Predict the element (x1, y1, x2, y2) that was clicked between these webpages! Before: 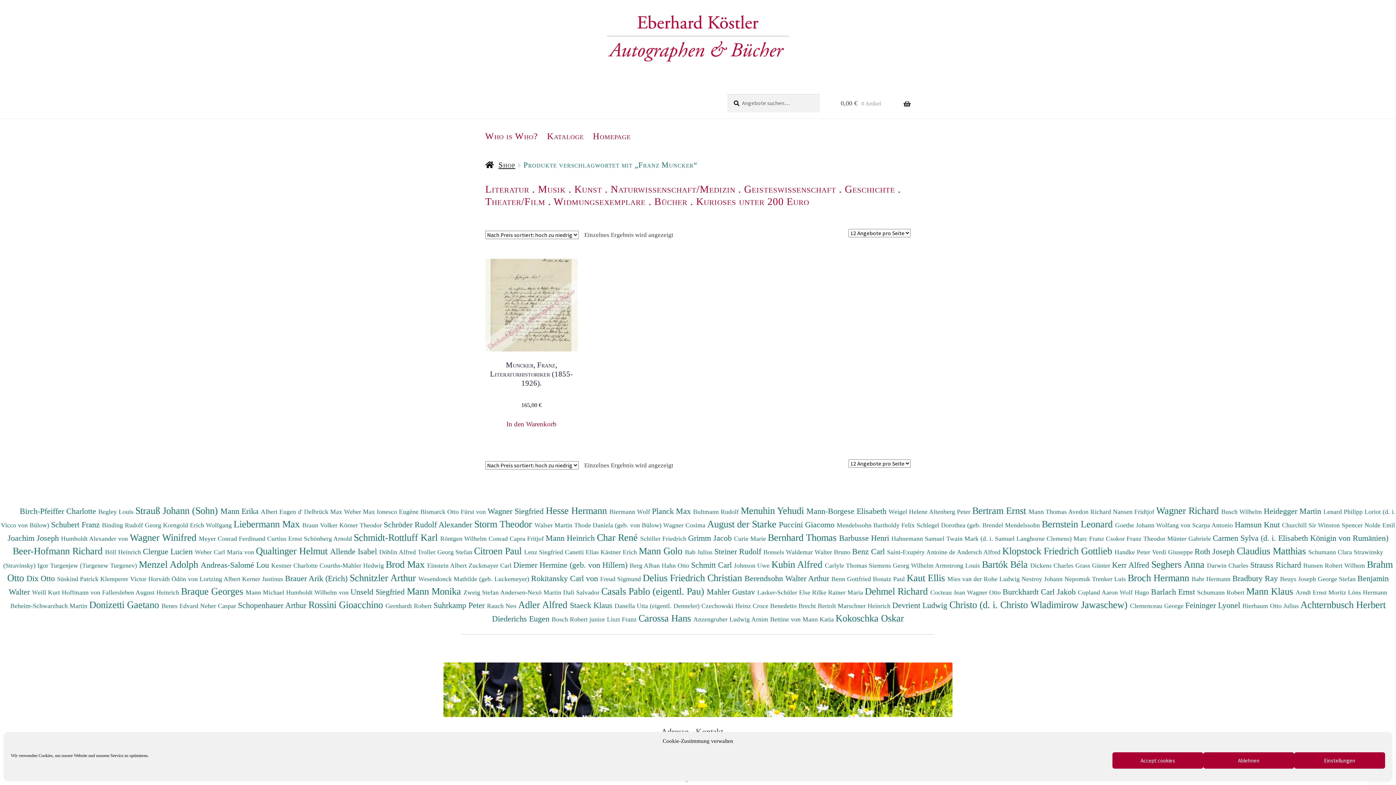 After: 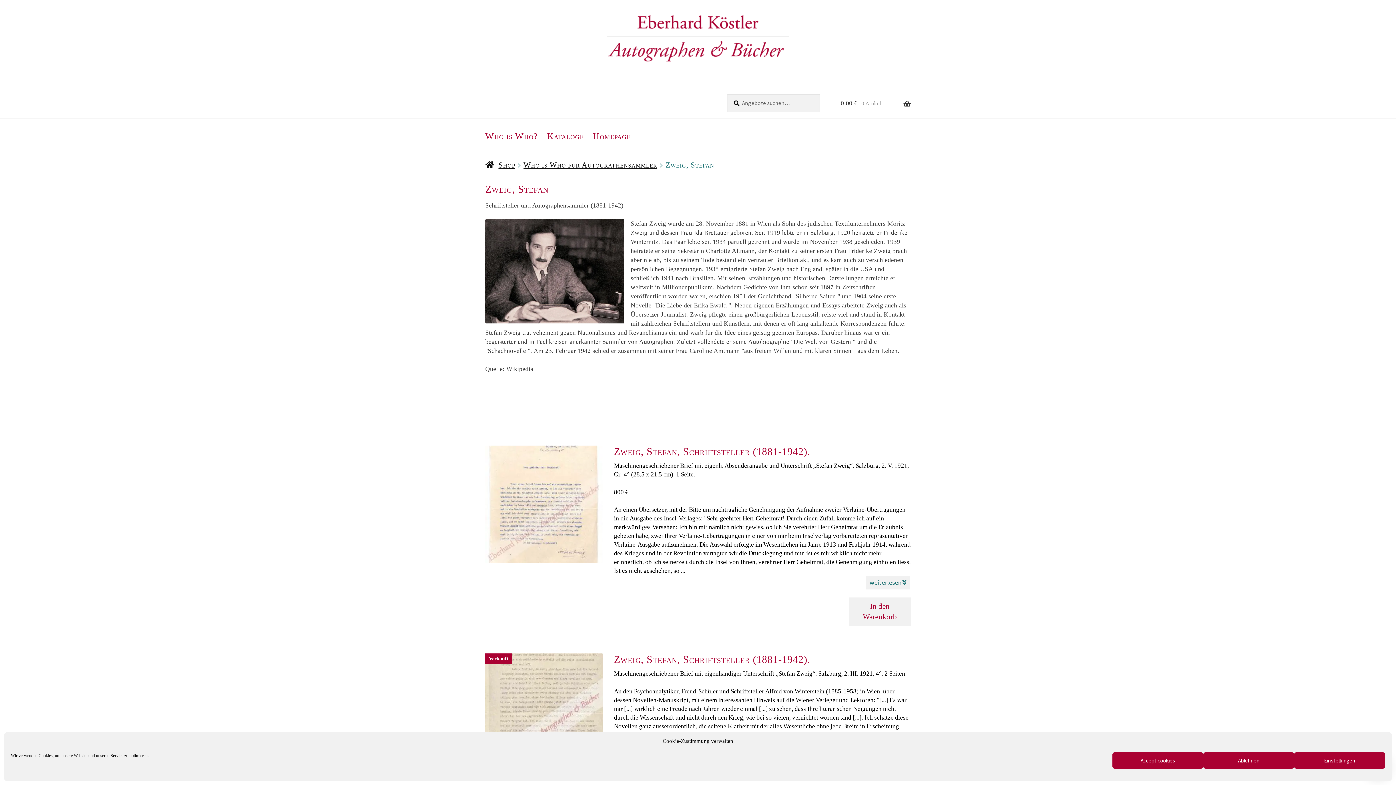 Action: bbox: (463, 588, 500, 596) label: Zweig Stefan 